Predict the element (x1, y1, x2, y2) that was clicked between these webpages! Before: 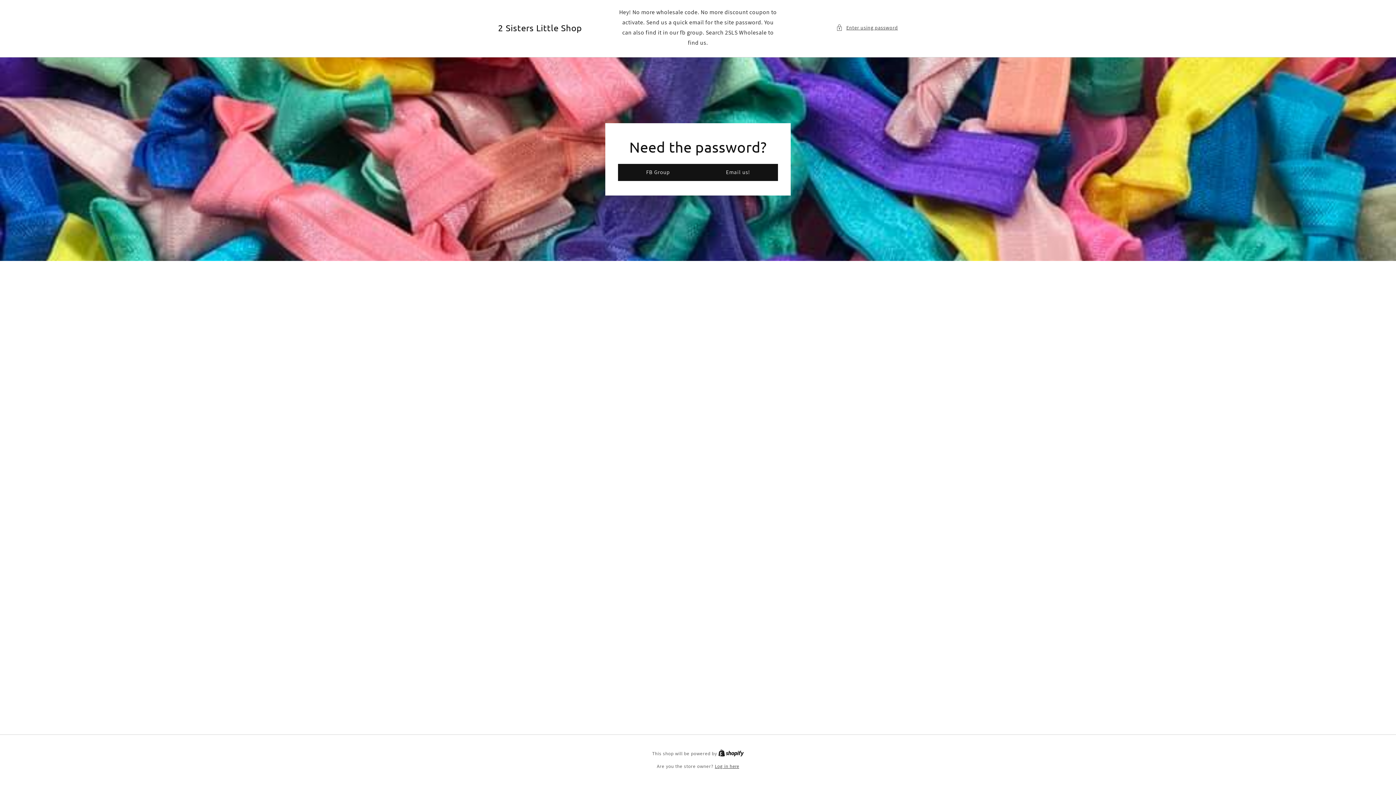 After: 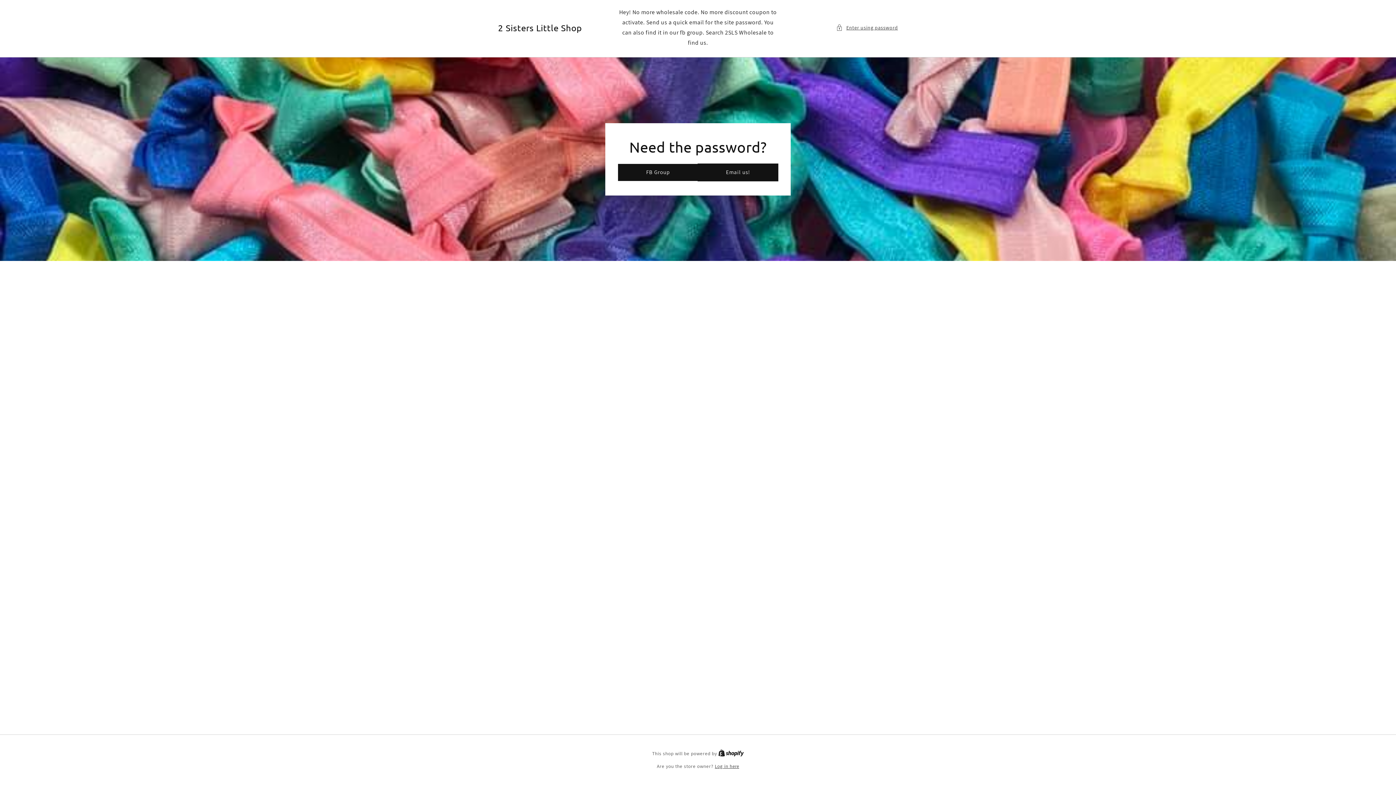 Action: bbox: (698, 163, 778, 180) label: Email us!